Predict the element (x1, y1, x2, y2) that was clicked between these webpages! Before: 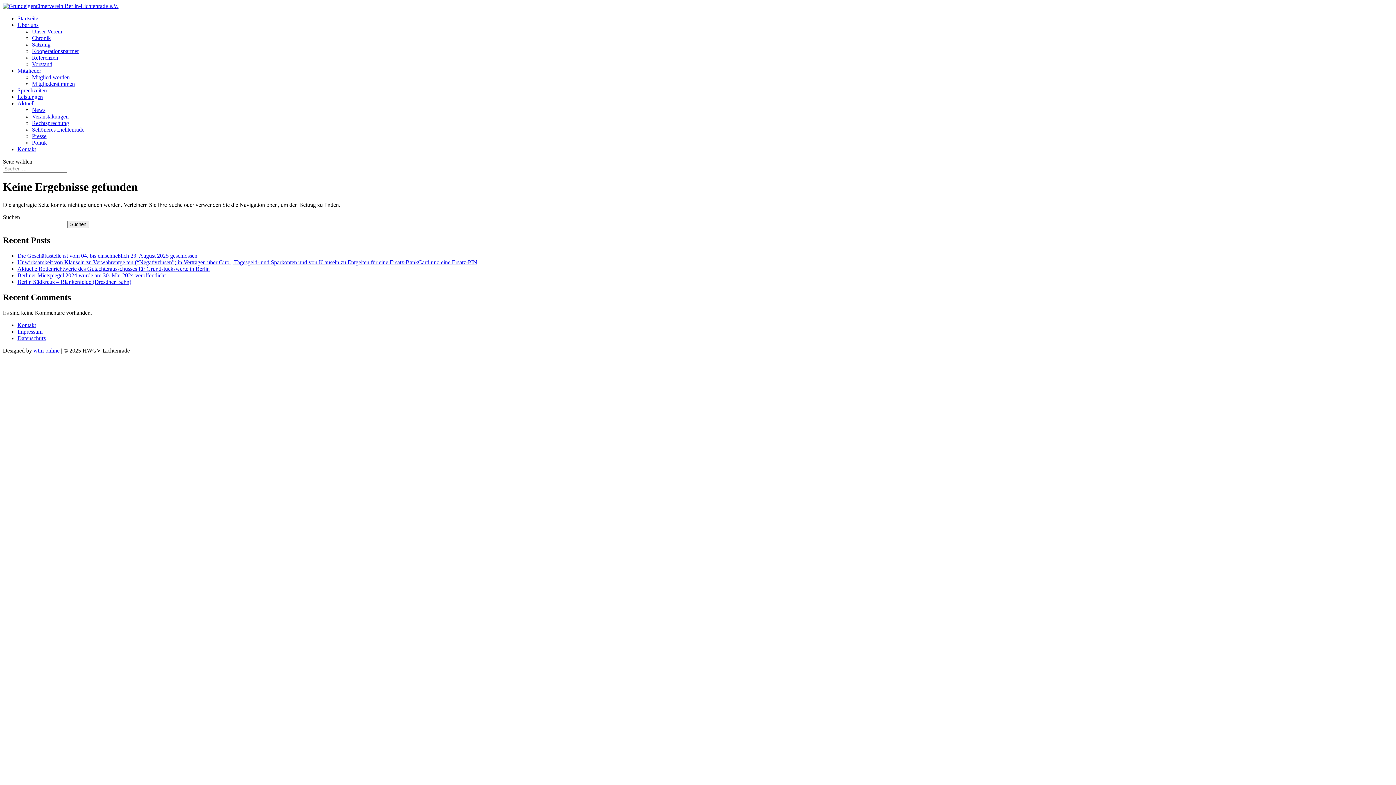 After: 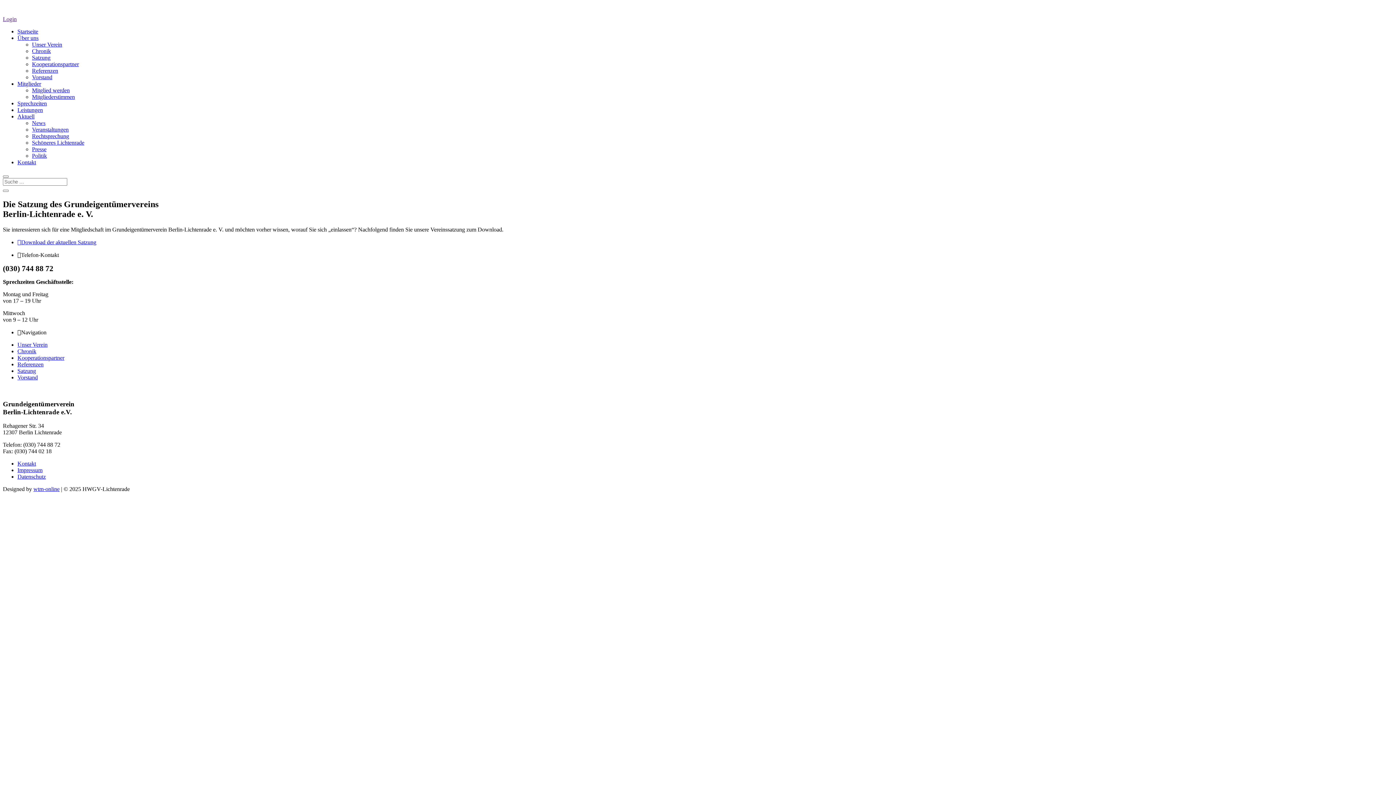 Action: bbox: (32, 41, 50, 47) label: Sat­zung